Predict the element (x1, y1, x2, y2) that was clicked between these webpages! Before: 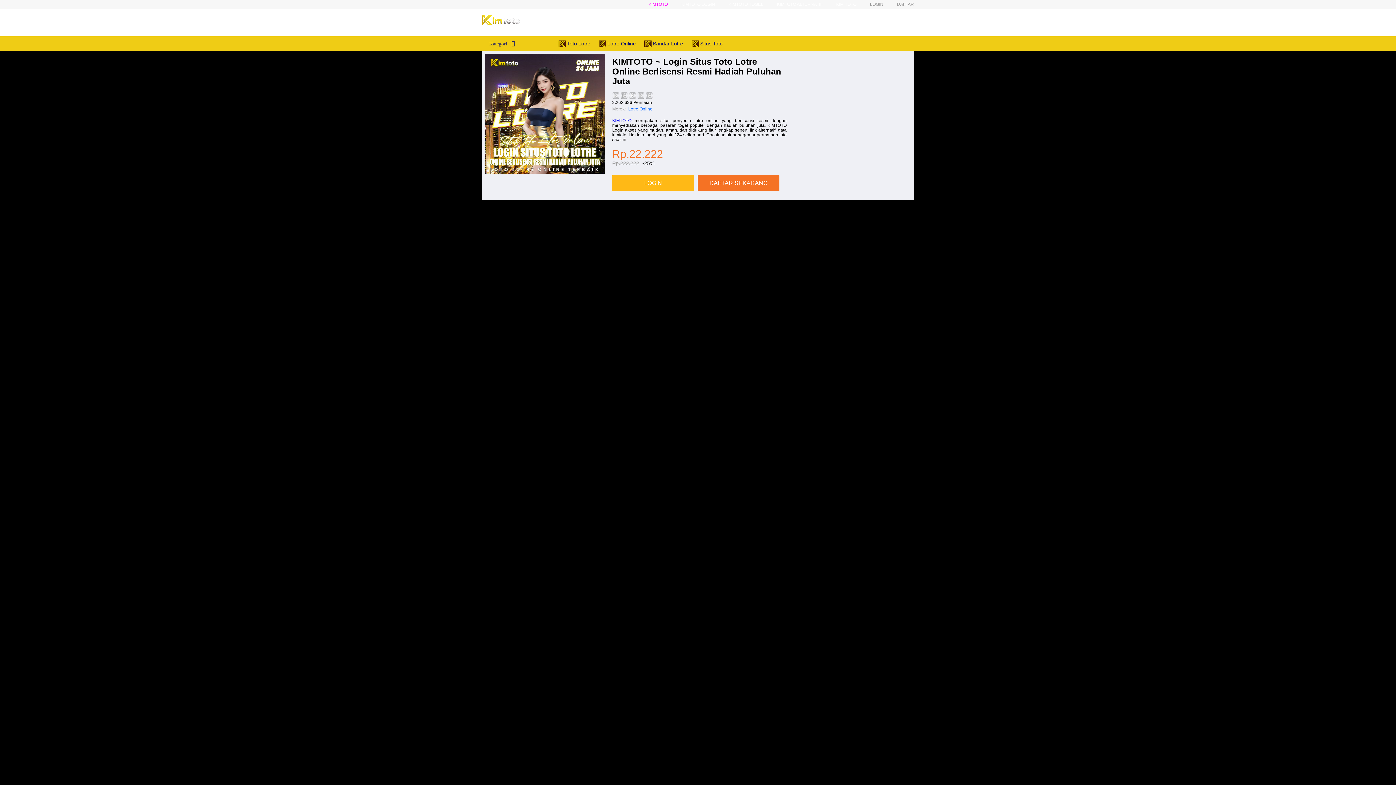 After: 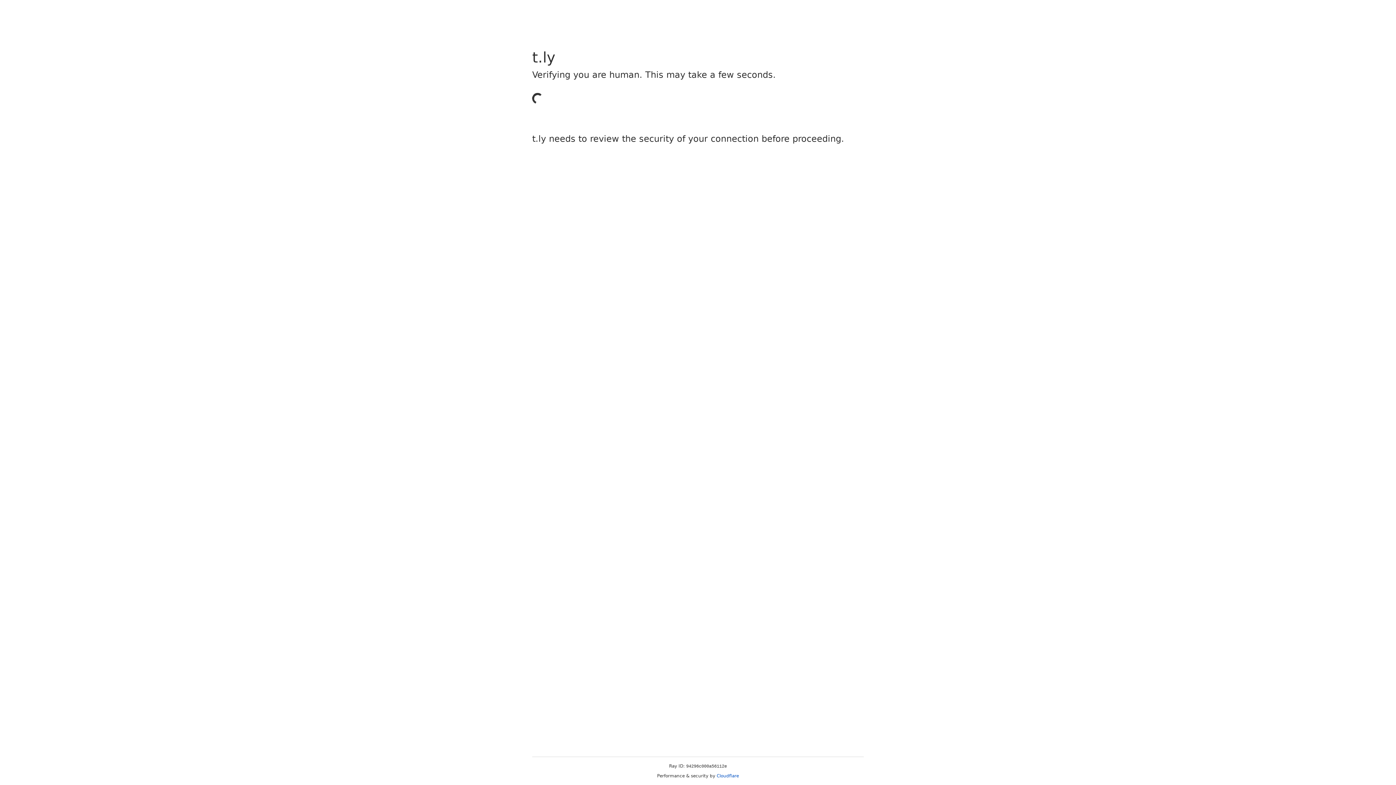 Action: bbox: (897, 1, 914, 6) label: DAFTAR